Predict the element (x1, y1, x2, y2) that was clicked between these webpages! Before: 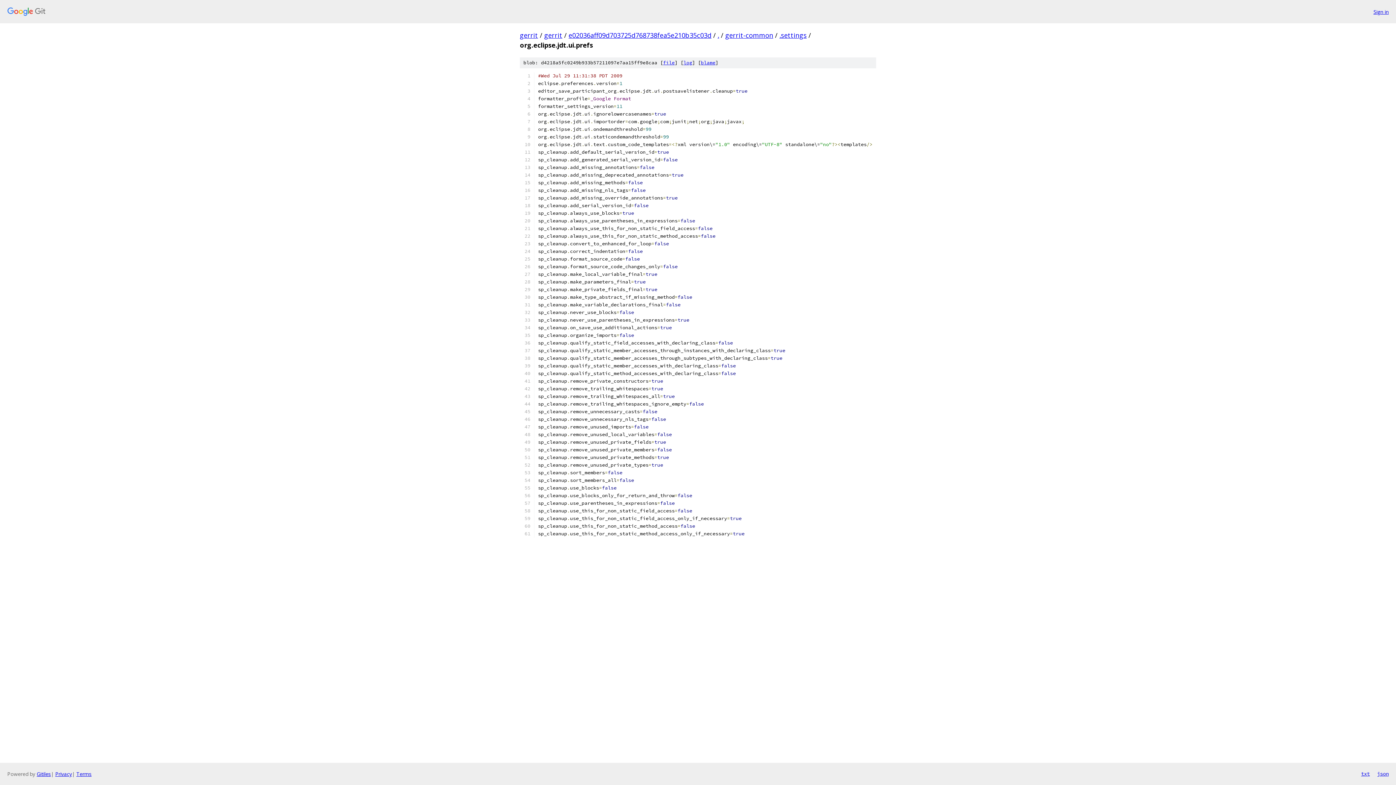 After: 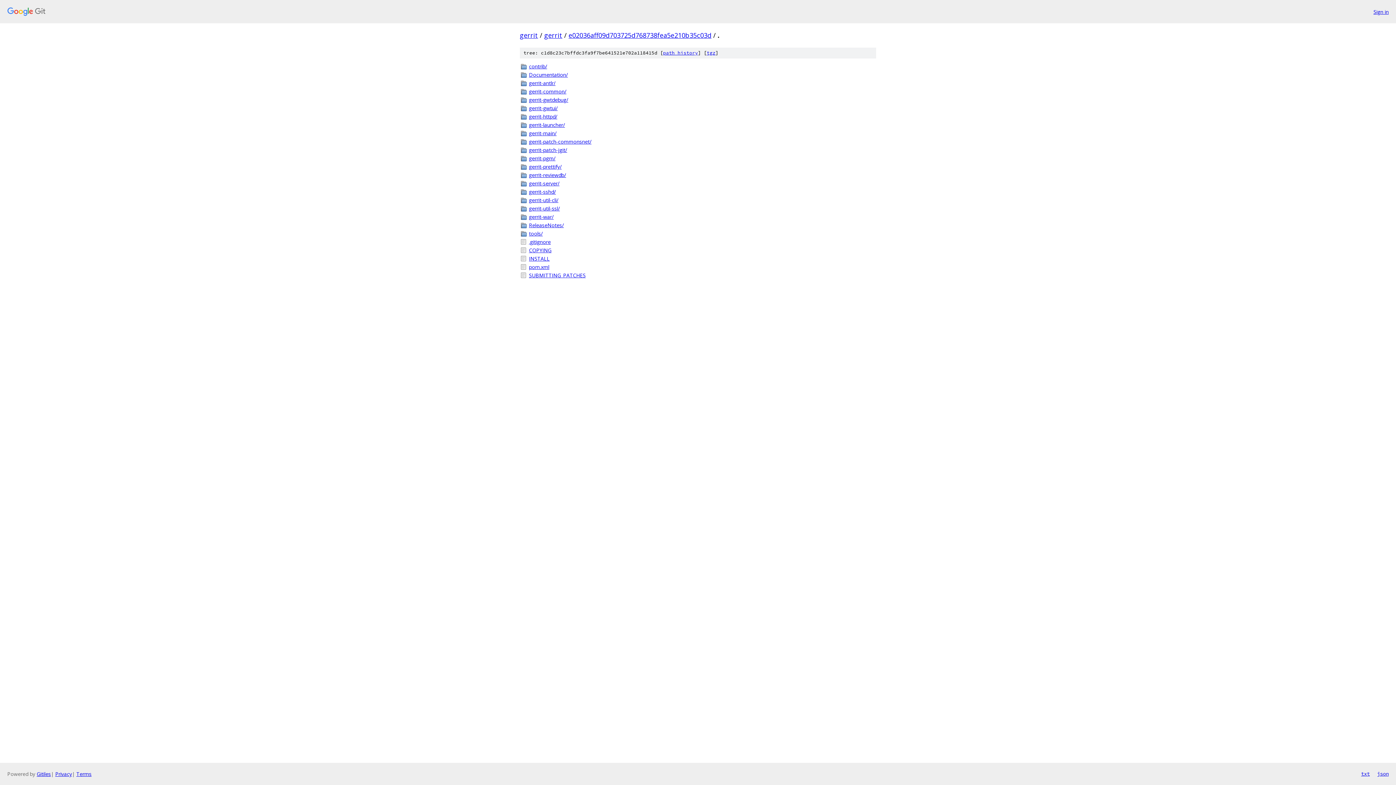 Action: bbox: (717, 30, 719, 39) label: .